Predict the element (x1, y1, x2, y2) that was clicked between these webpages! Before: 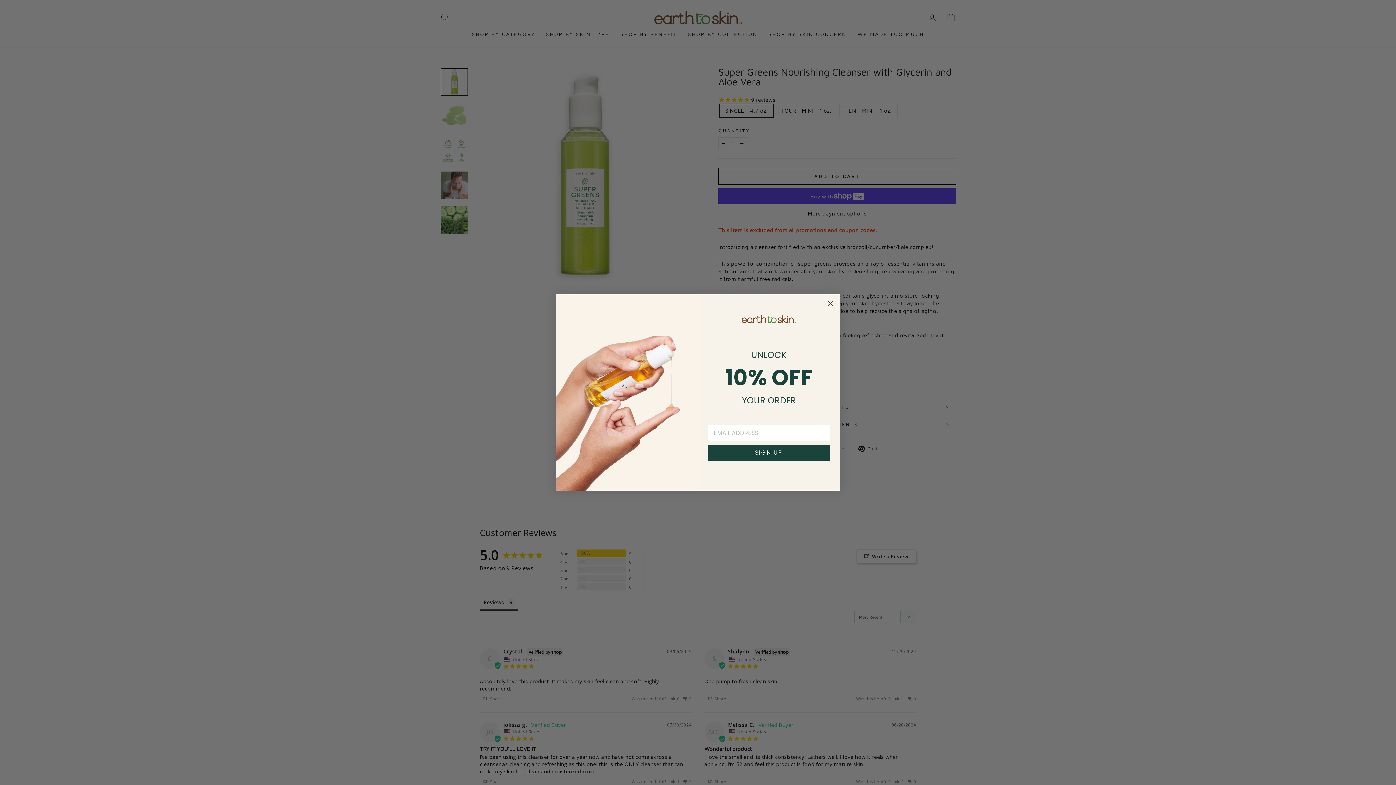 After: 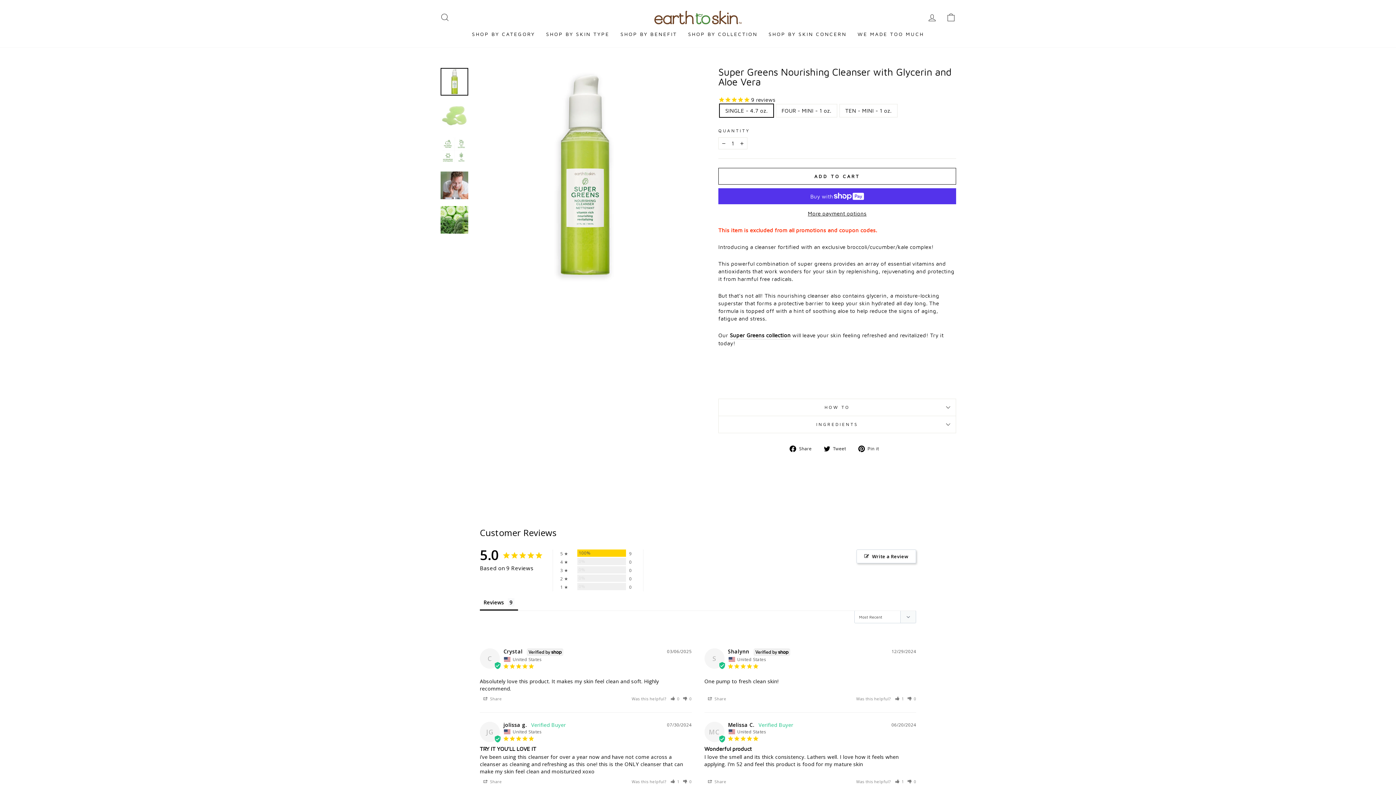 Action: bbox: (824, 297, 837, 310) label: Close dialog